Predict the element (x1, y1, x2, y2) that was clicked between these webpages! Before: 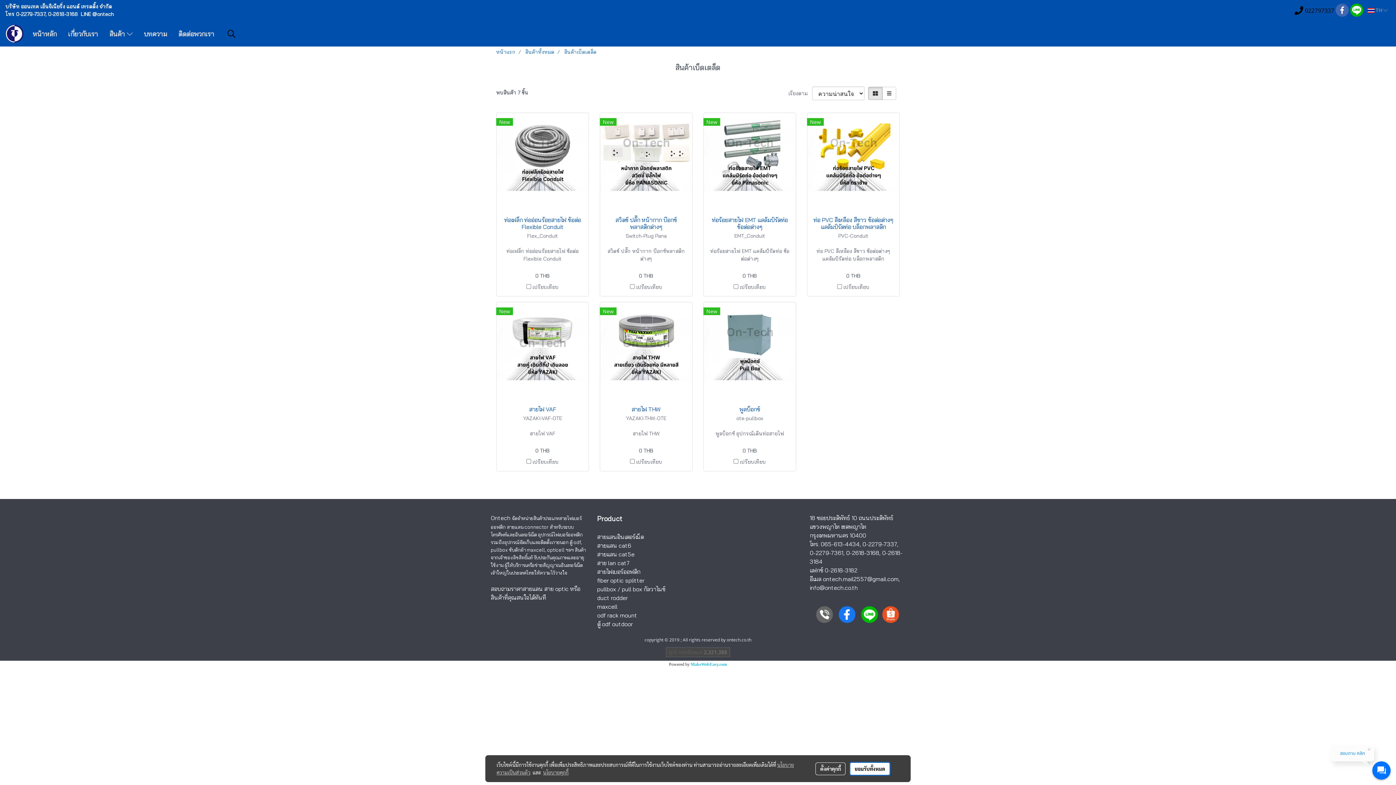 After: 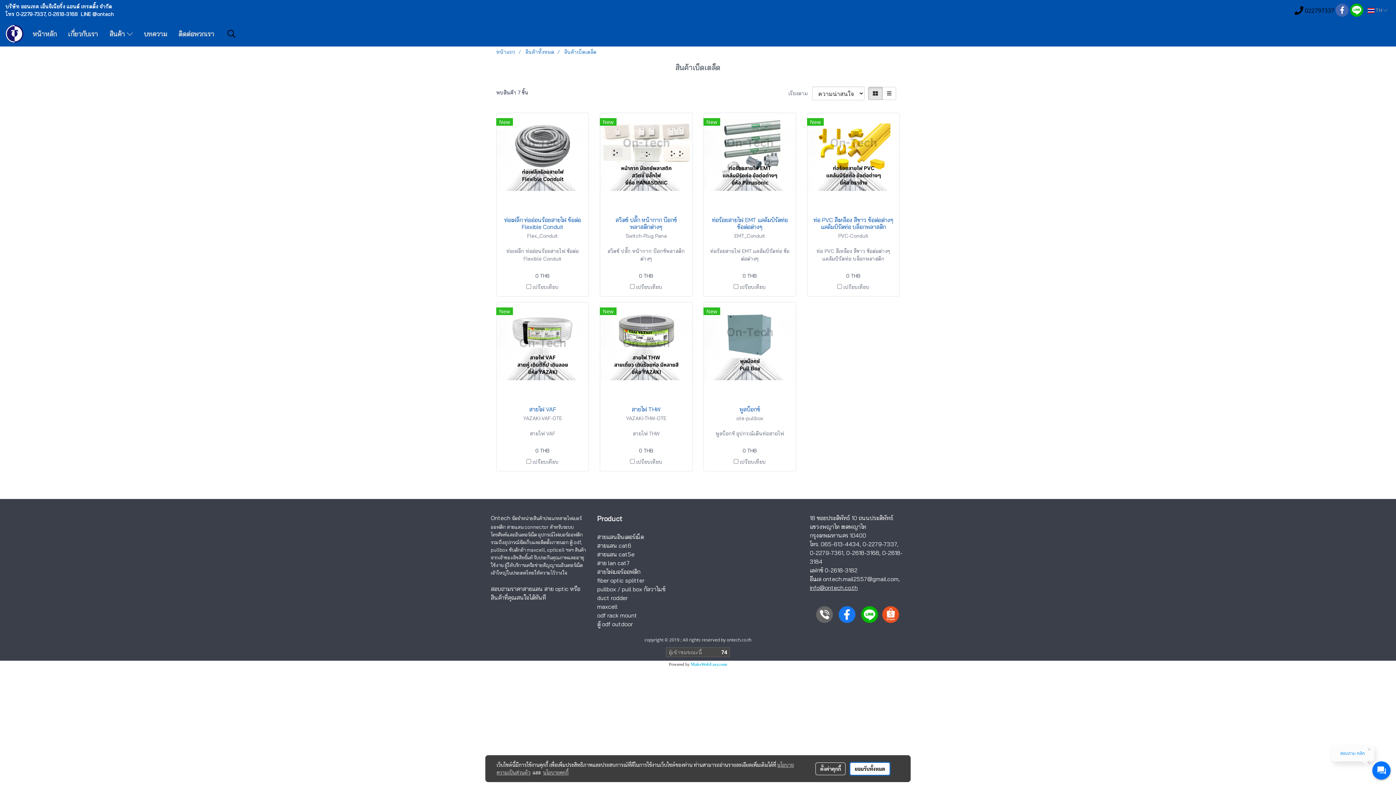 Action: label: info@ontech.co.th bbox: (810, 584, 858, 591)